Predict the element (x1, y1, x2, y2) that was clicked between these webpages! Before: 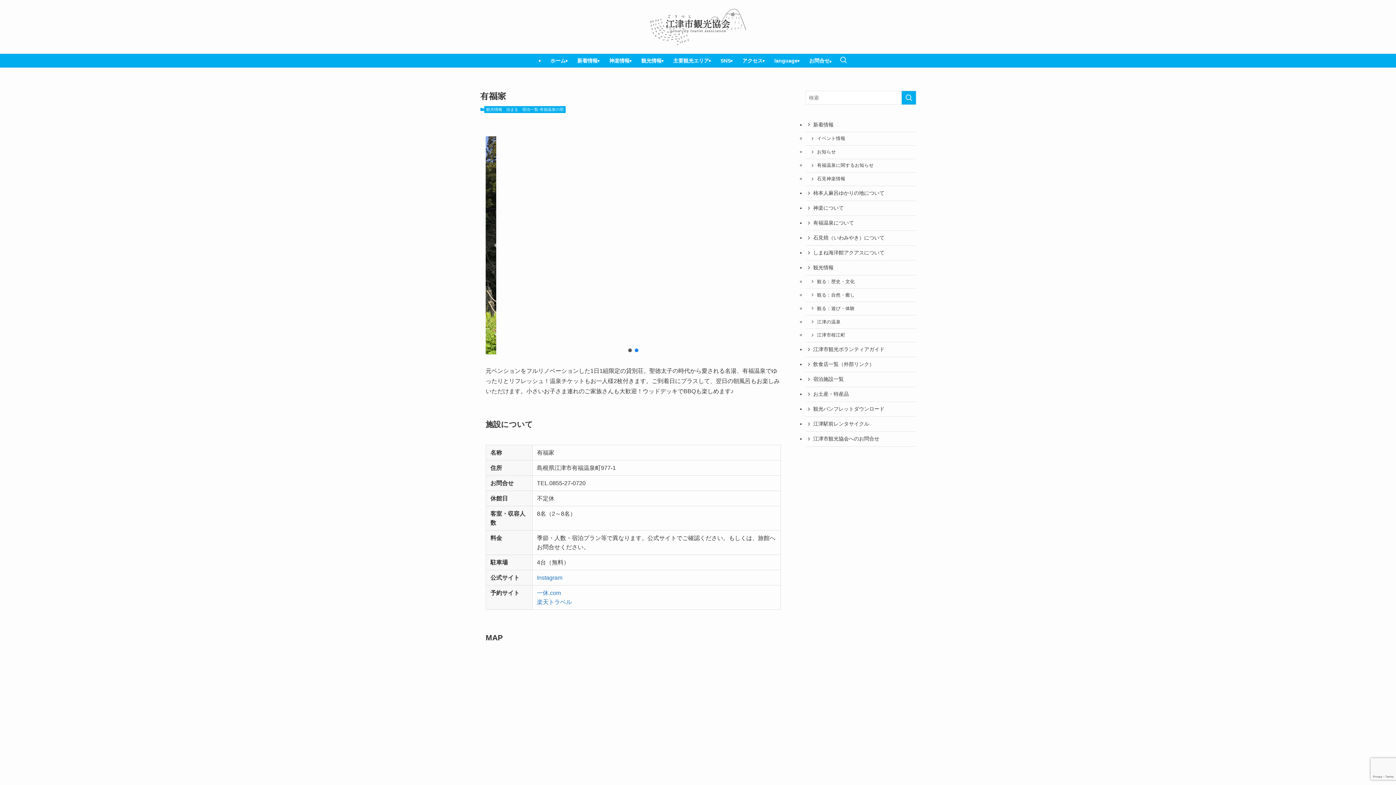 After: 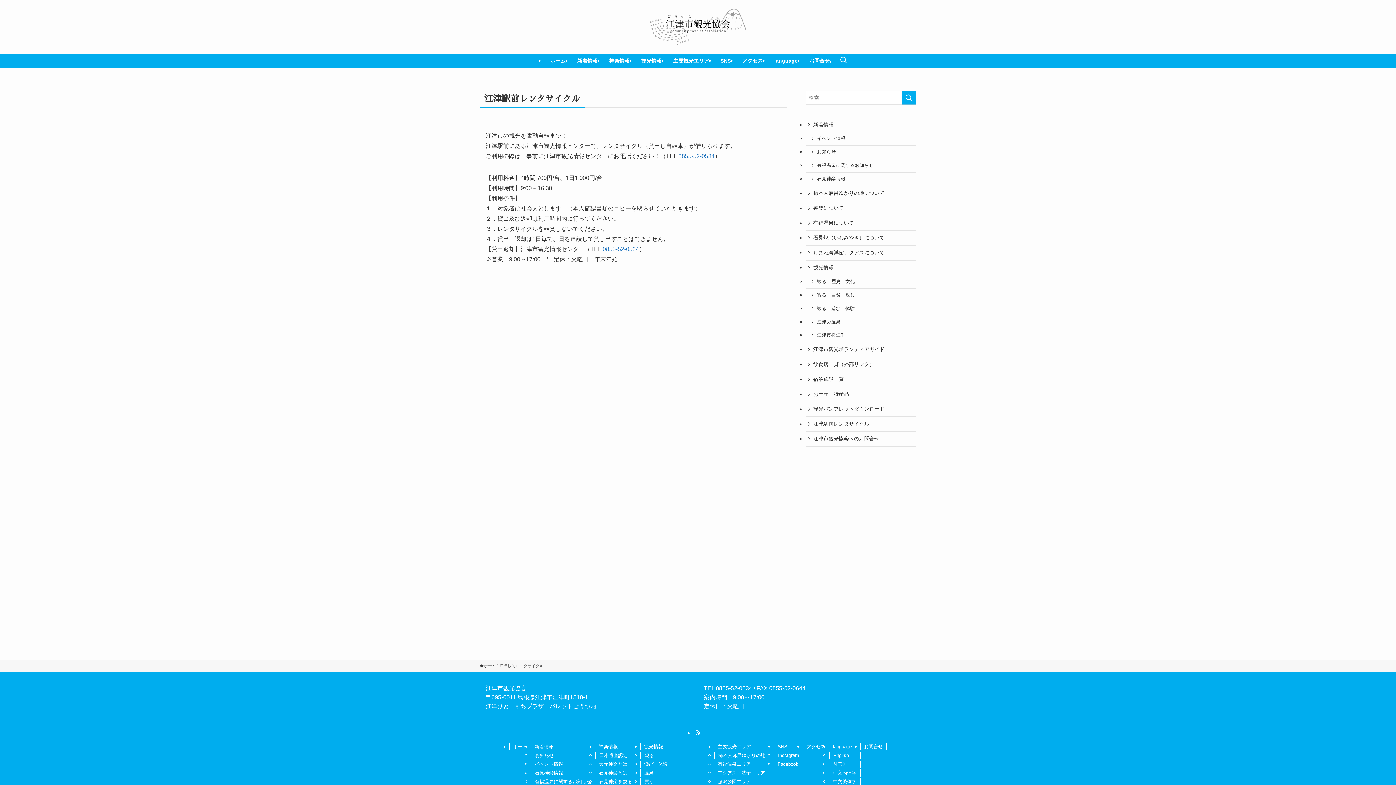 Action: bbox: (805, 417, 916, 431) label: 江津駅前レンタサイクル